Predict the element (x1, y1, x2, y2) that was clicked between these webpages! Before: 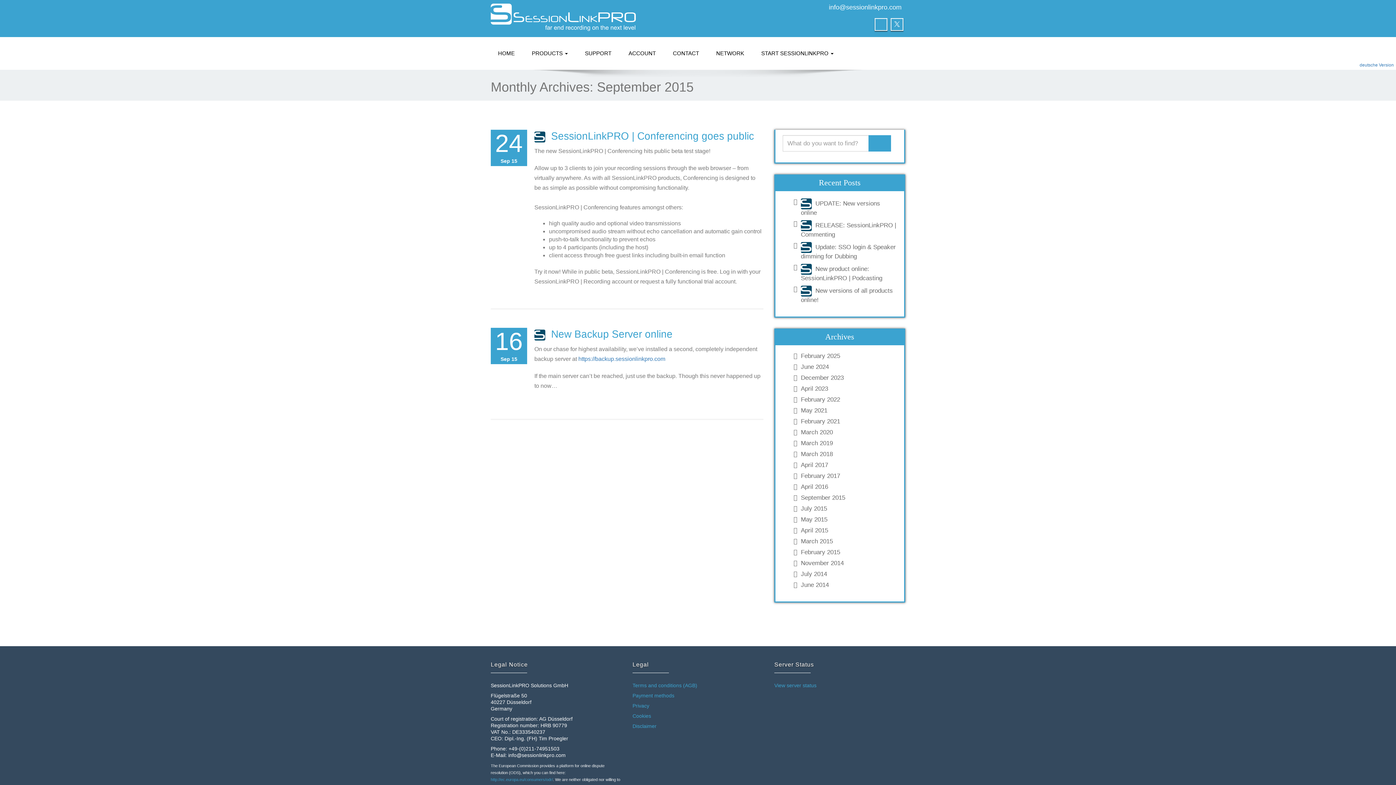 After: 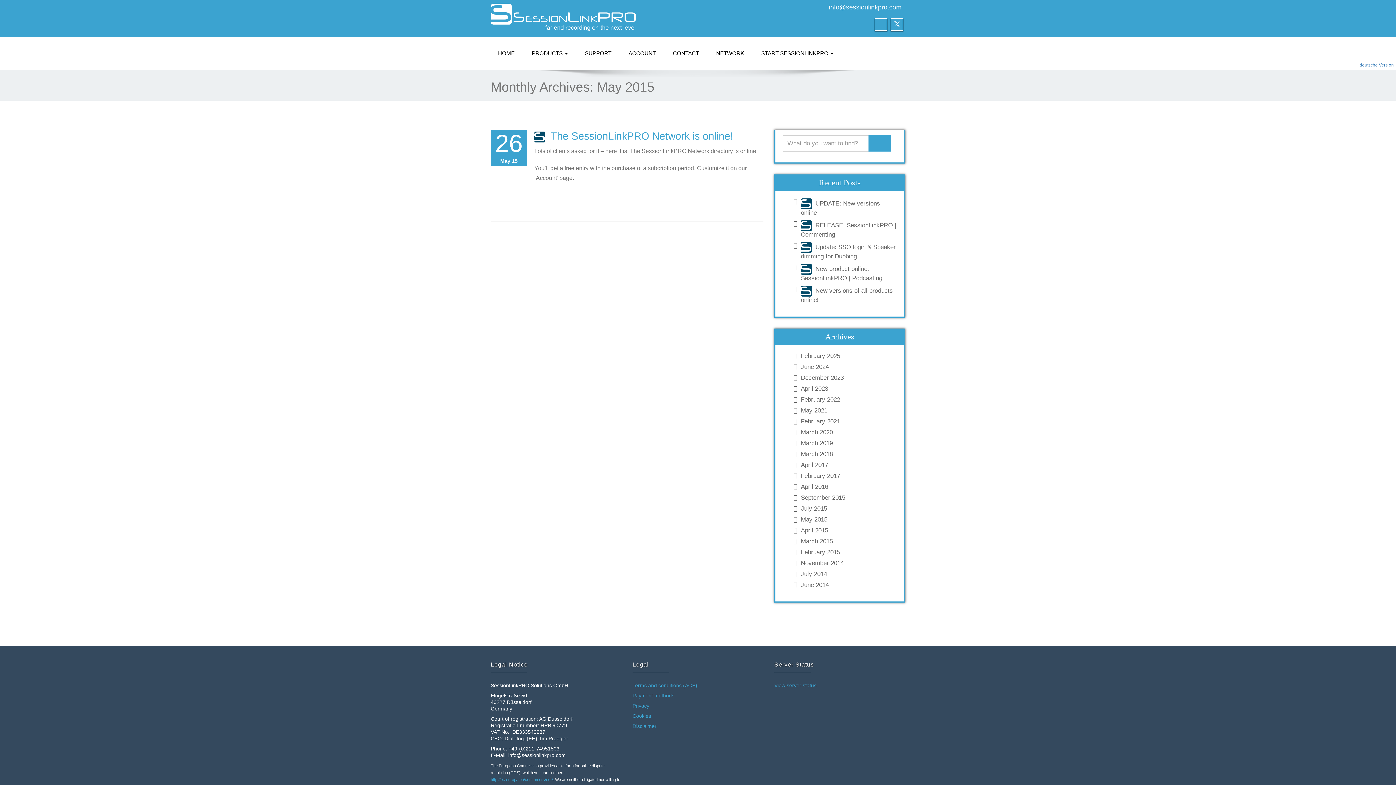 Action: label: May 2015 bbox: (797, 516, 897, 523)